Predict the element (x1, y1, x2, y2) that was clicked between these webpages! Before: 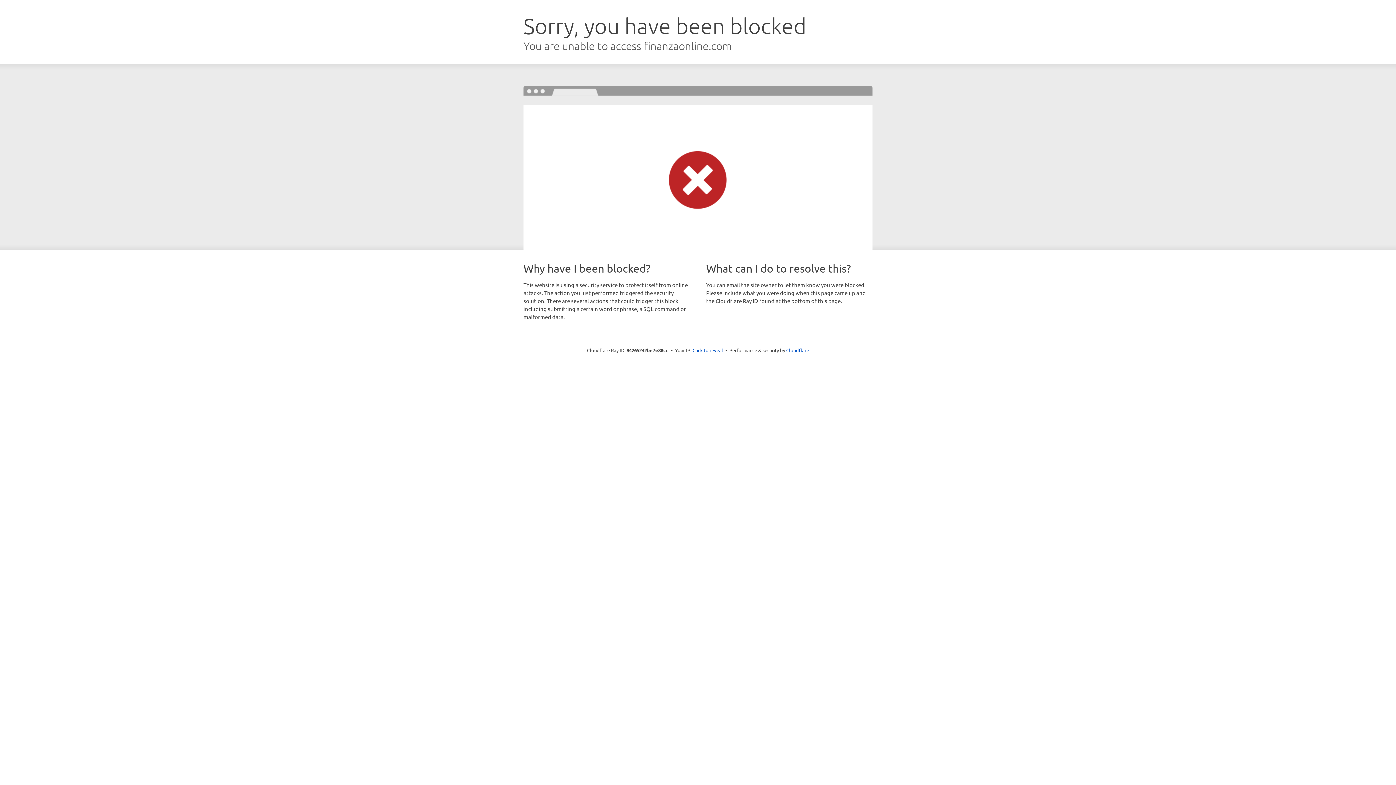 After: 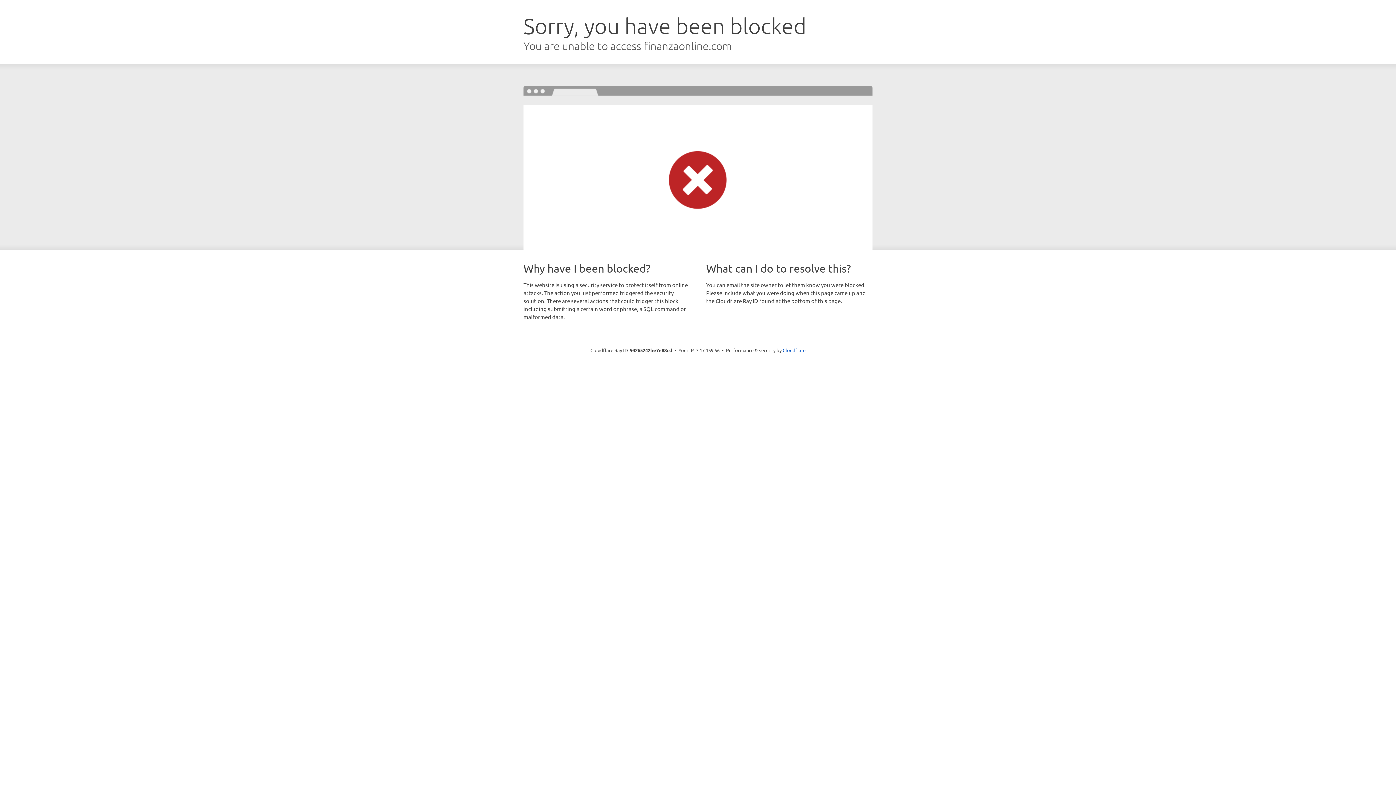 Action: bbox: (692, 346, 723, 353) label: Click to reveal